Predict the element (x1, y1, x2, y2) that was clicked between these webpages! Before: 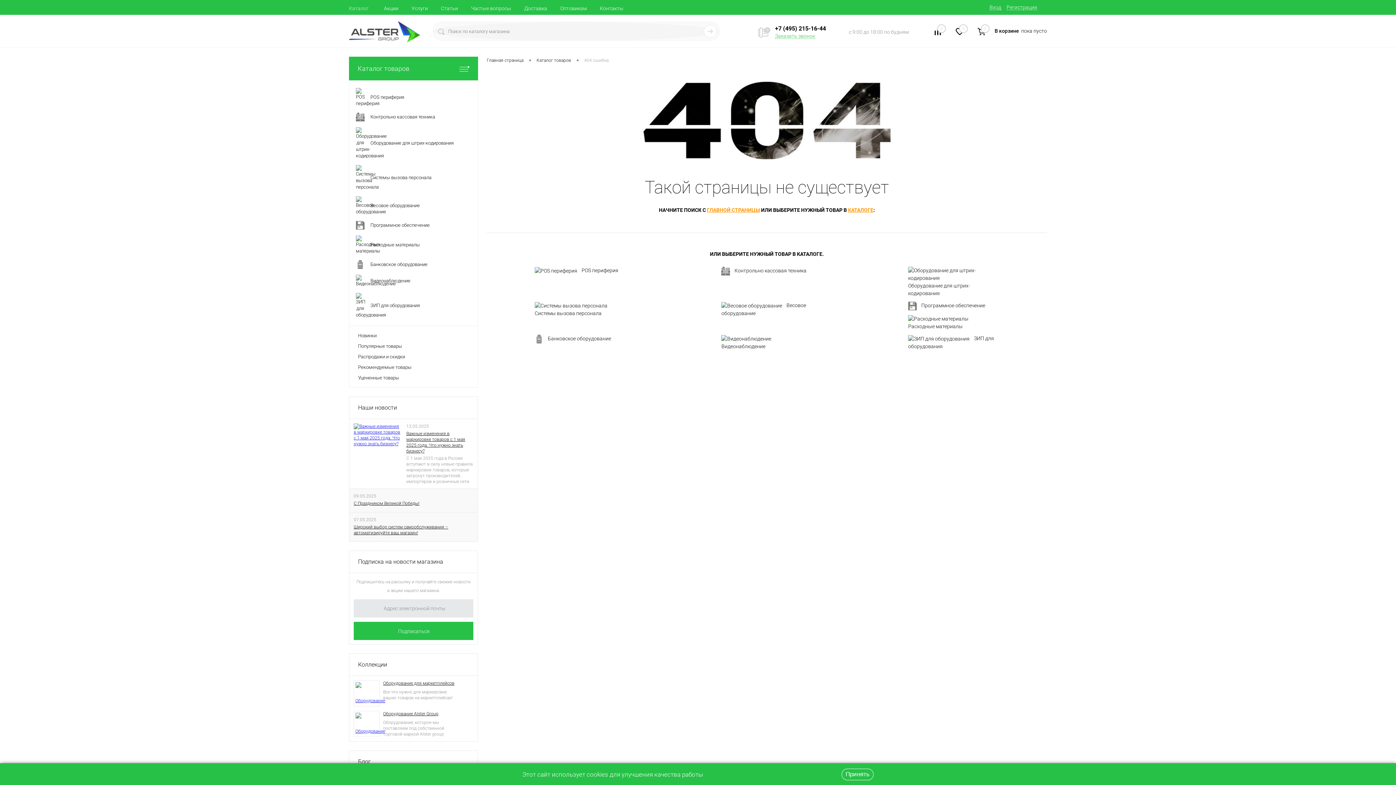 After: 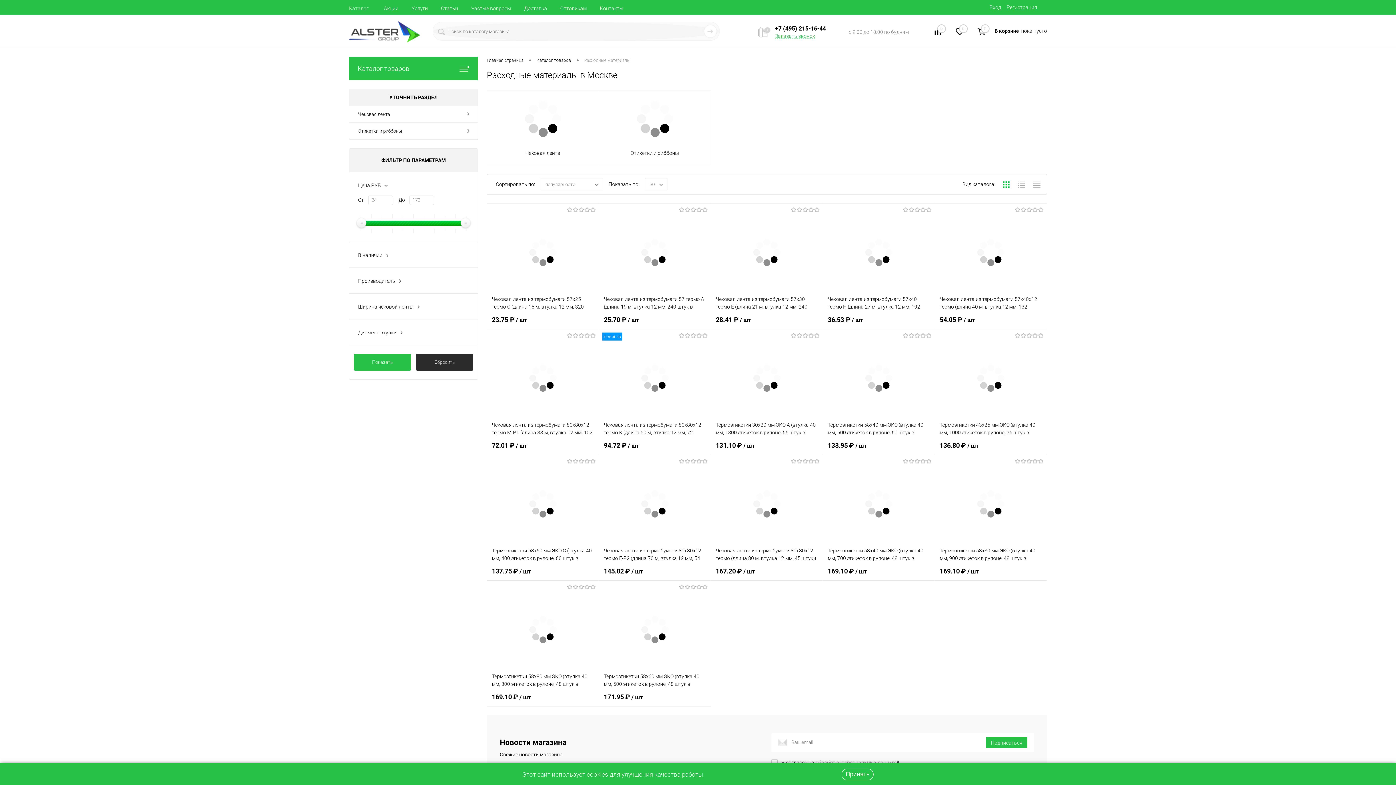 Action: label: Расходные материалы bbox: (908, 315, 999, 330)